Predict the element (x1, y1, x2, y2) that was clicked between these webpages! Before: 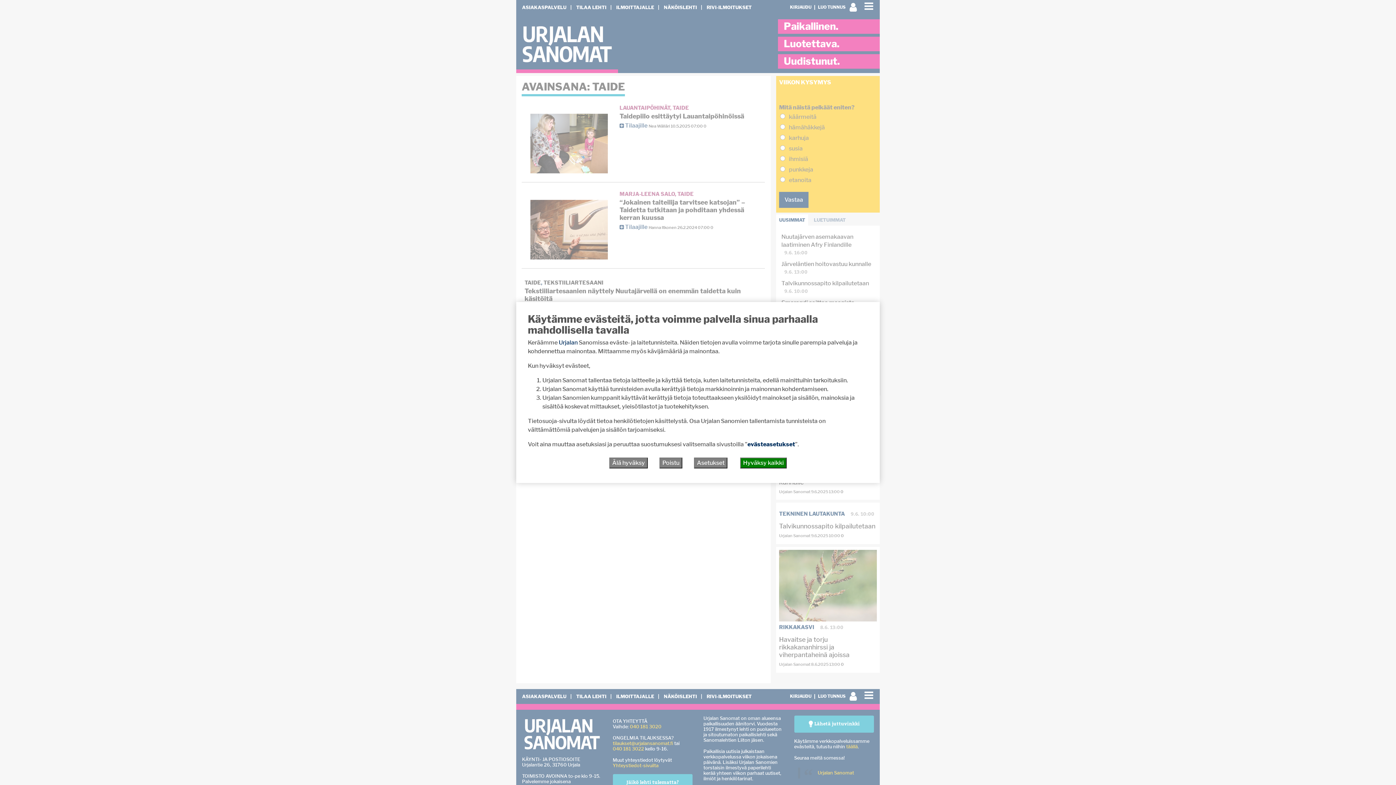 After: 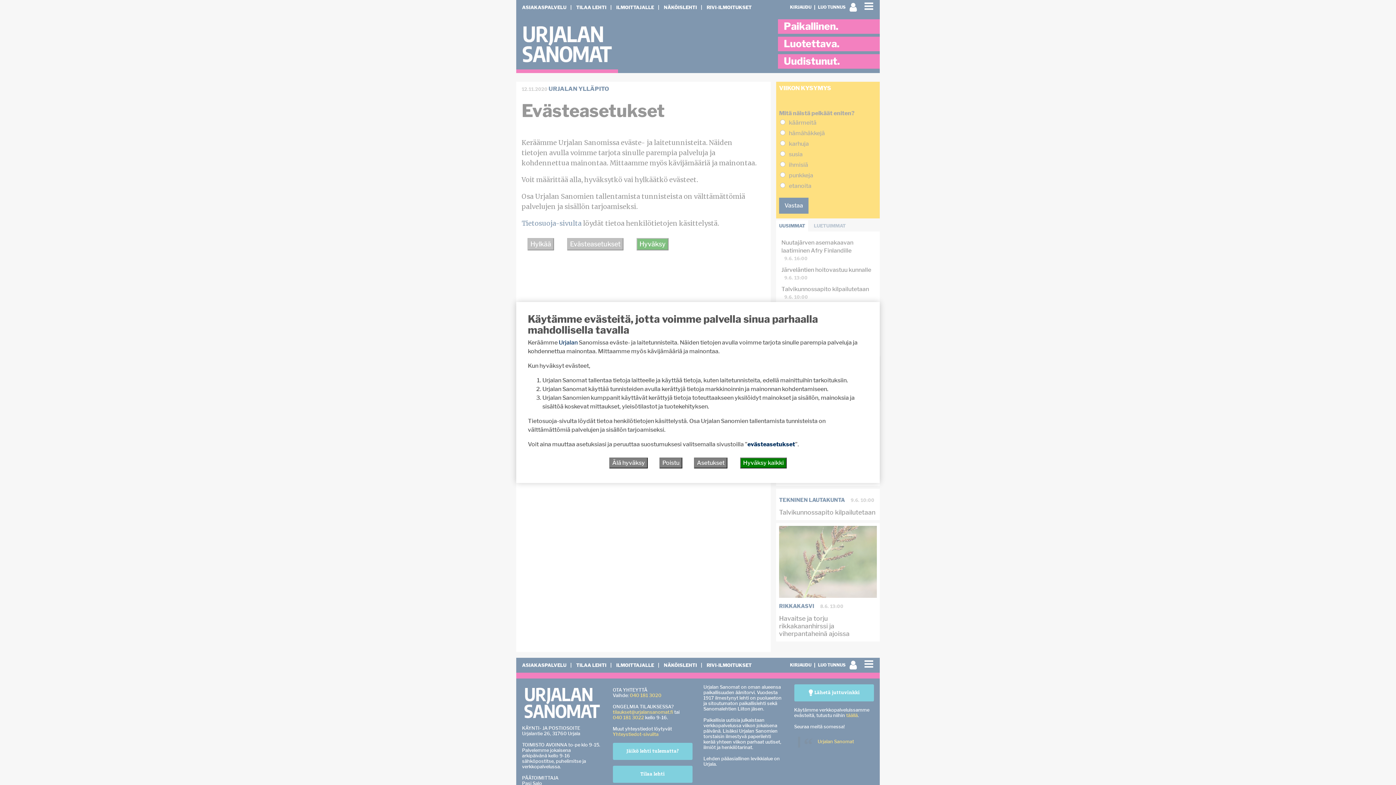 Action: label: evästeasetukset bbox: (747, 441, 795, 448)